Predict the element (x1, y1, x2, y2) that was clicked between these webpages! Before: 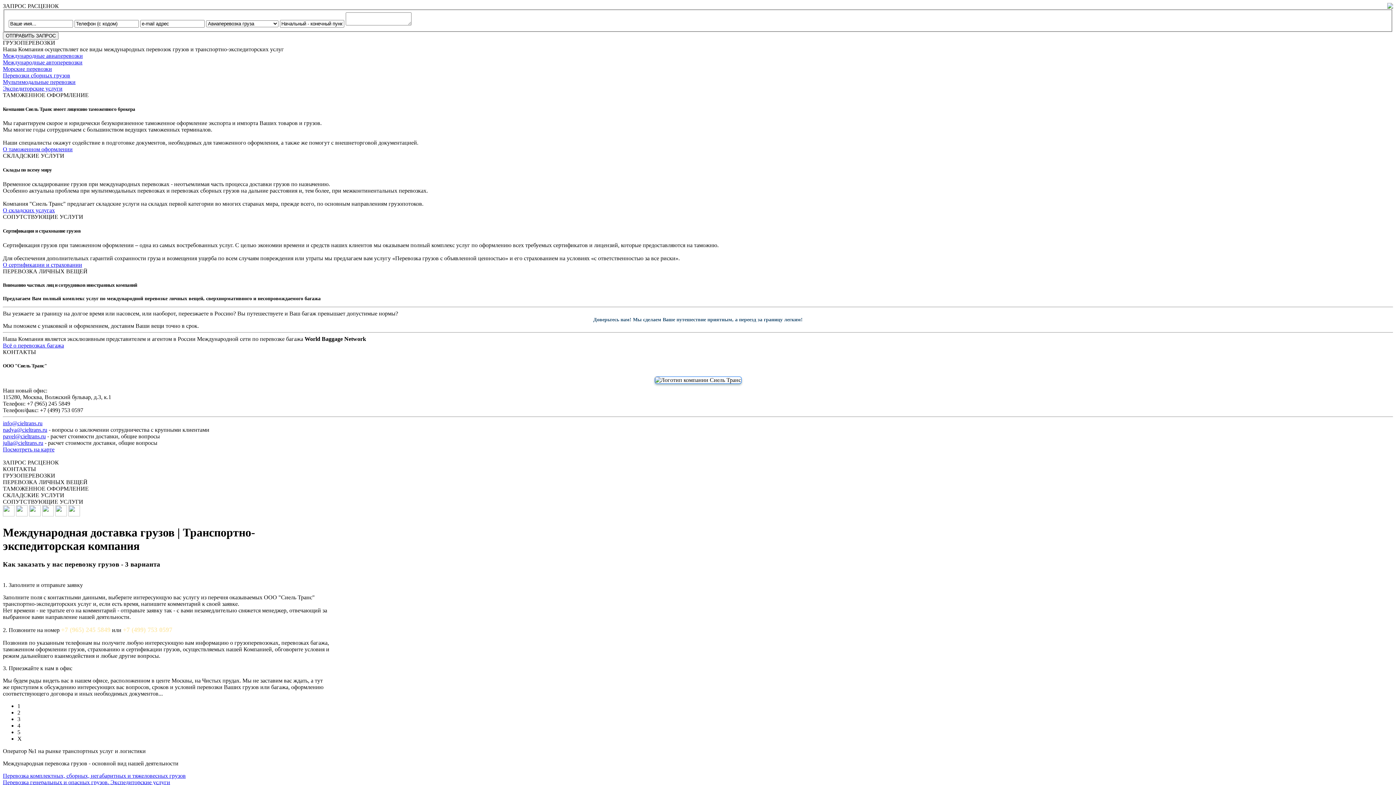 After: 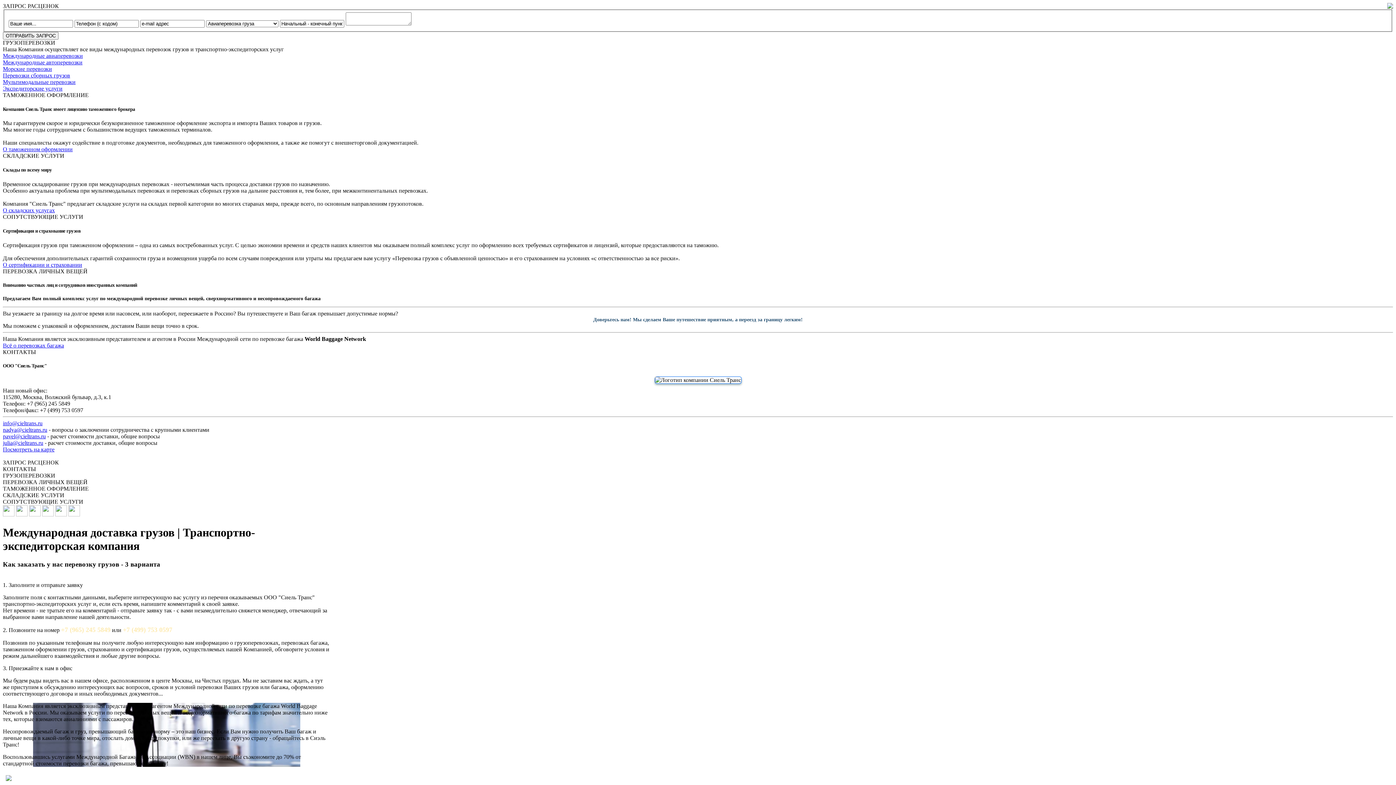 Action: label: Всё о перевозках багажа bbox: (2, 342, 64, 348)